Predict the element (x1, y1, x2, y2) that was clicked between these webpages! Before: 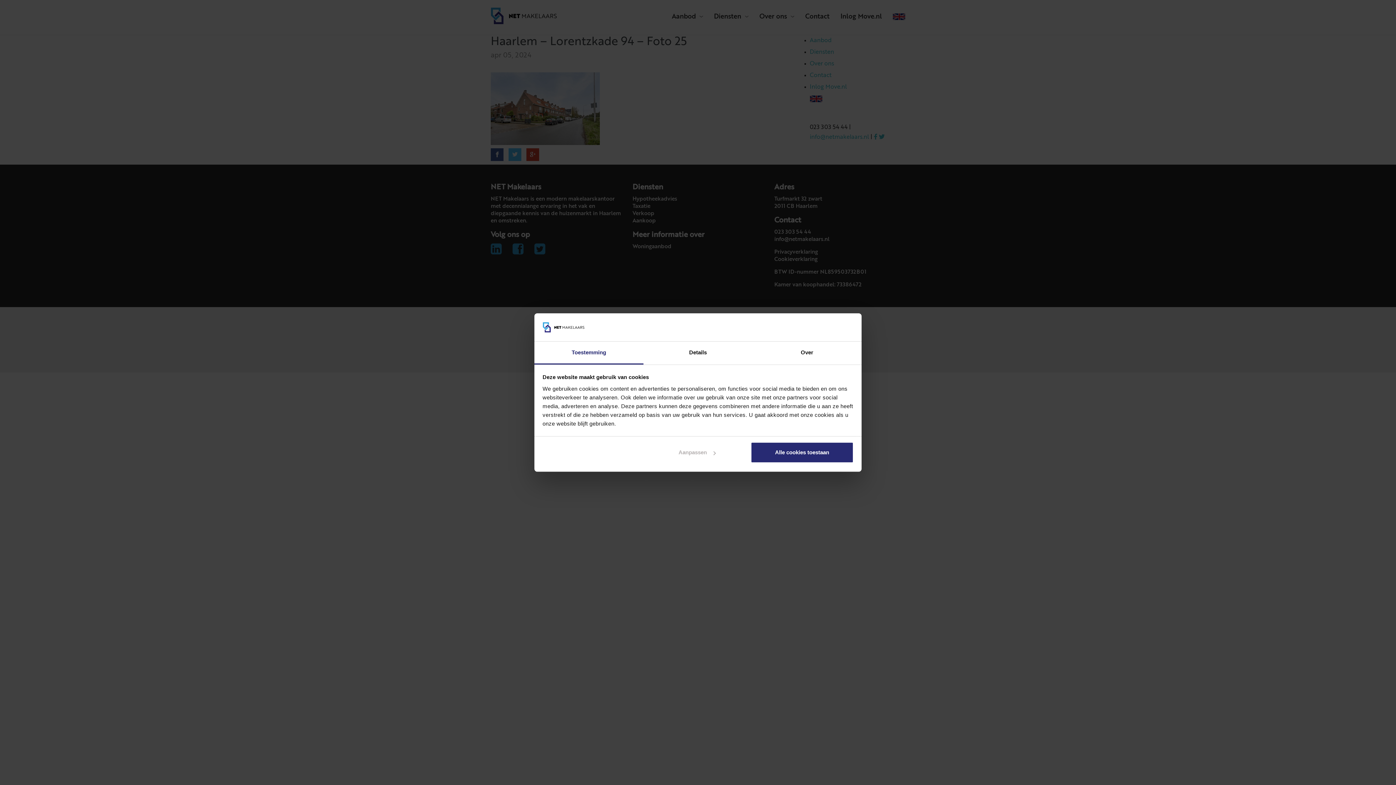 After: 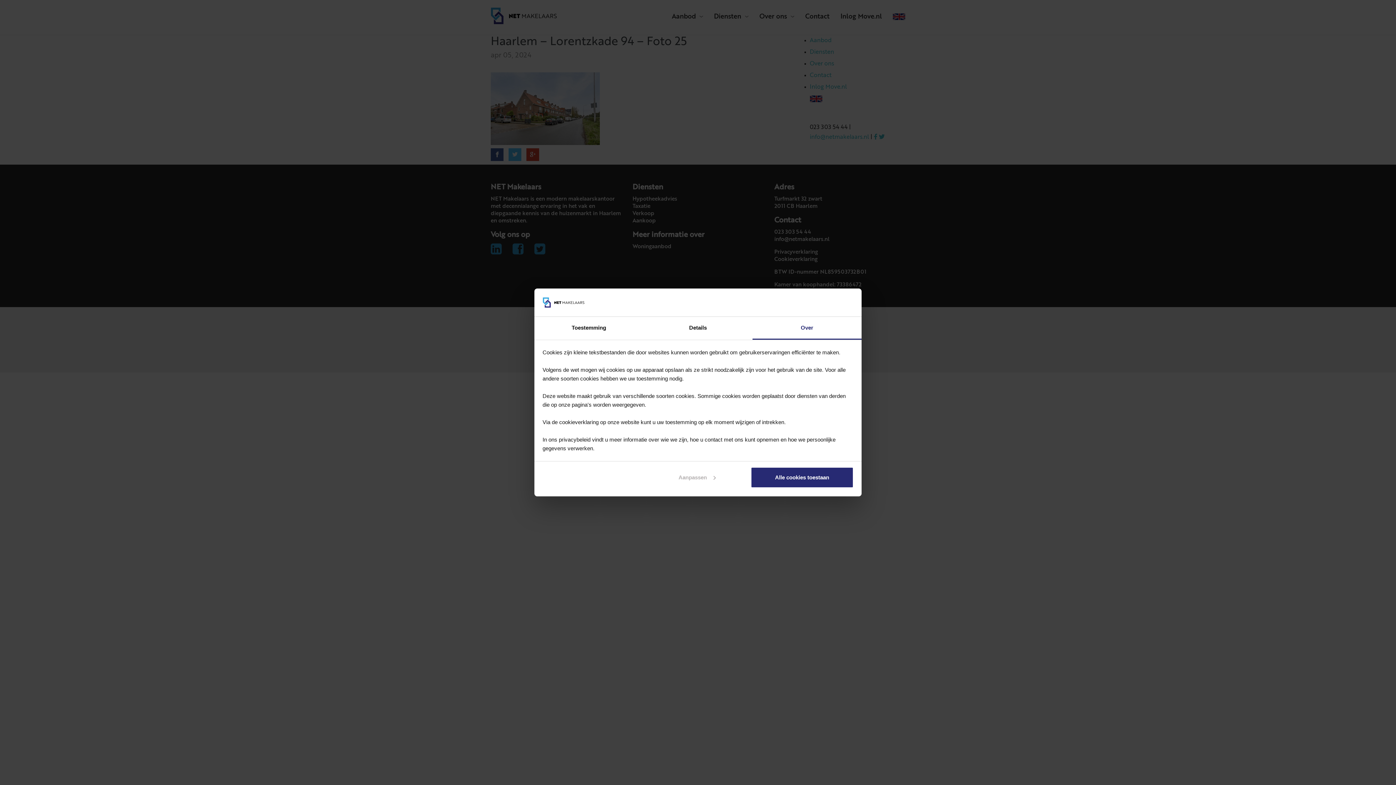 Action: bbox: (752, 341, 861, 364) label: Over